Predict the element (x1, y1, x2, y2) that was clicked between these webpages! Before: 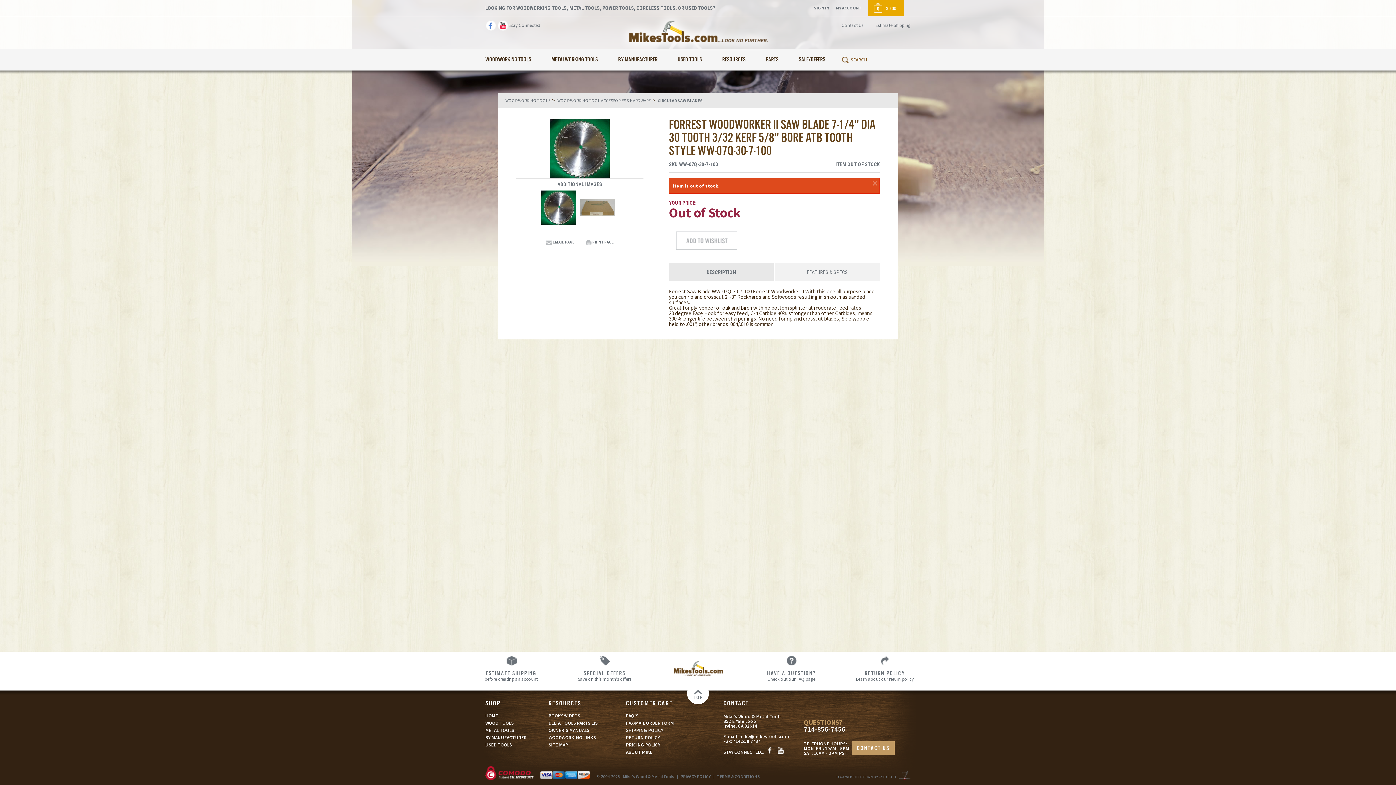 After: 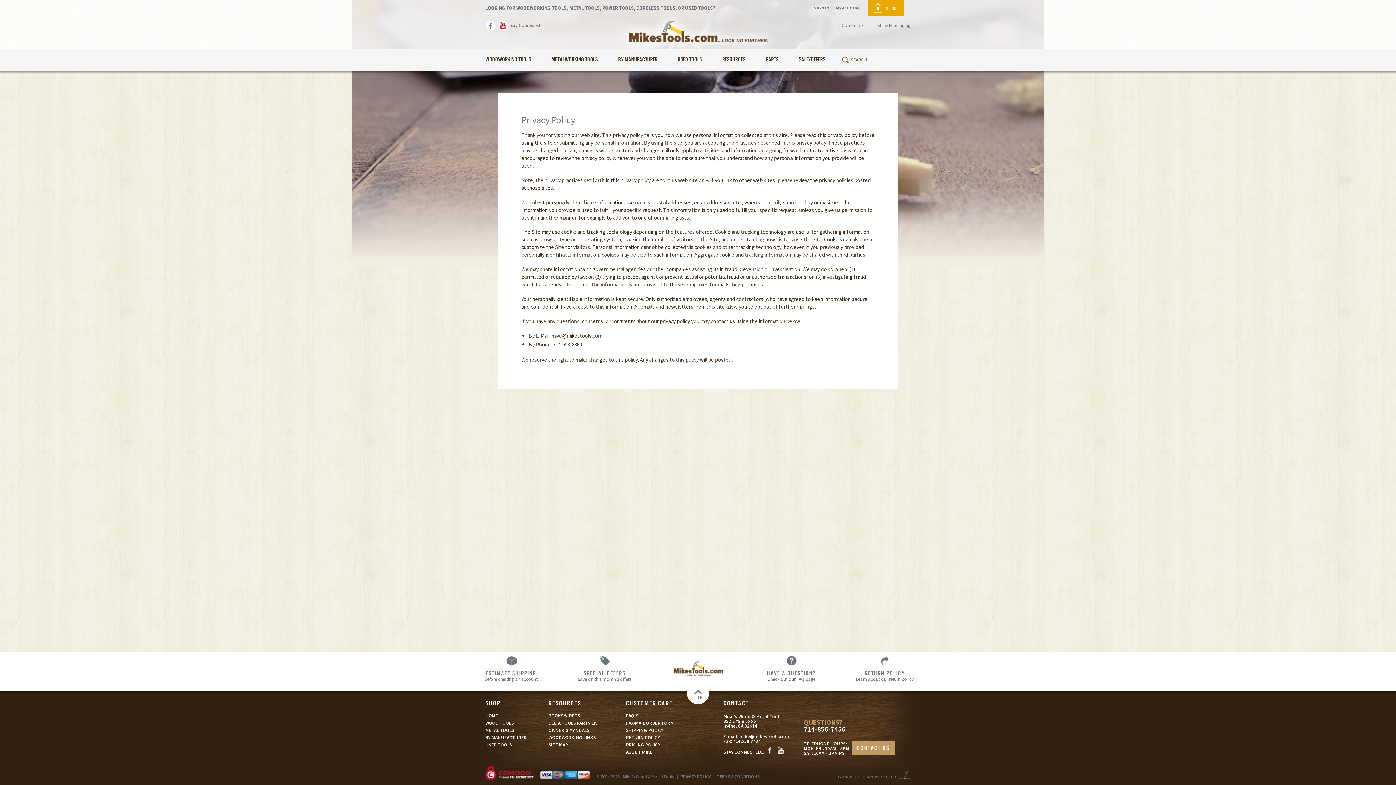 Action: label: PRIVACY POLICY bbox: (680, 774, 710, 779)